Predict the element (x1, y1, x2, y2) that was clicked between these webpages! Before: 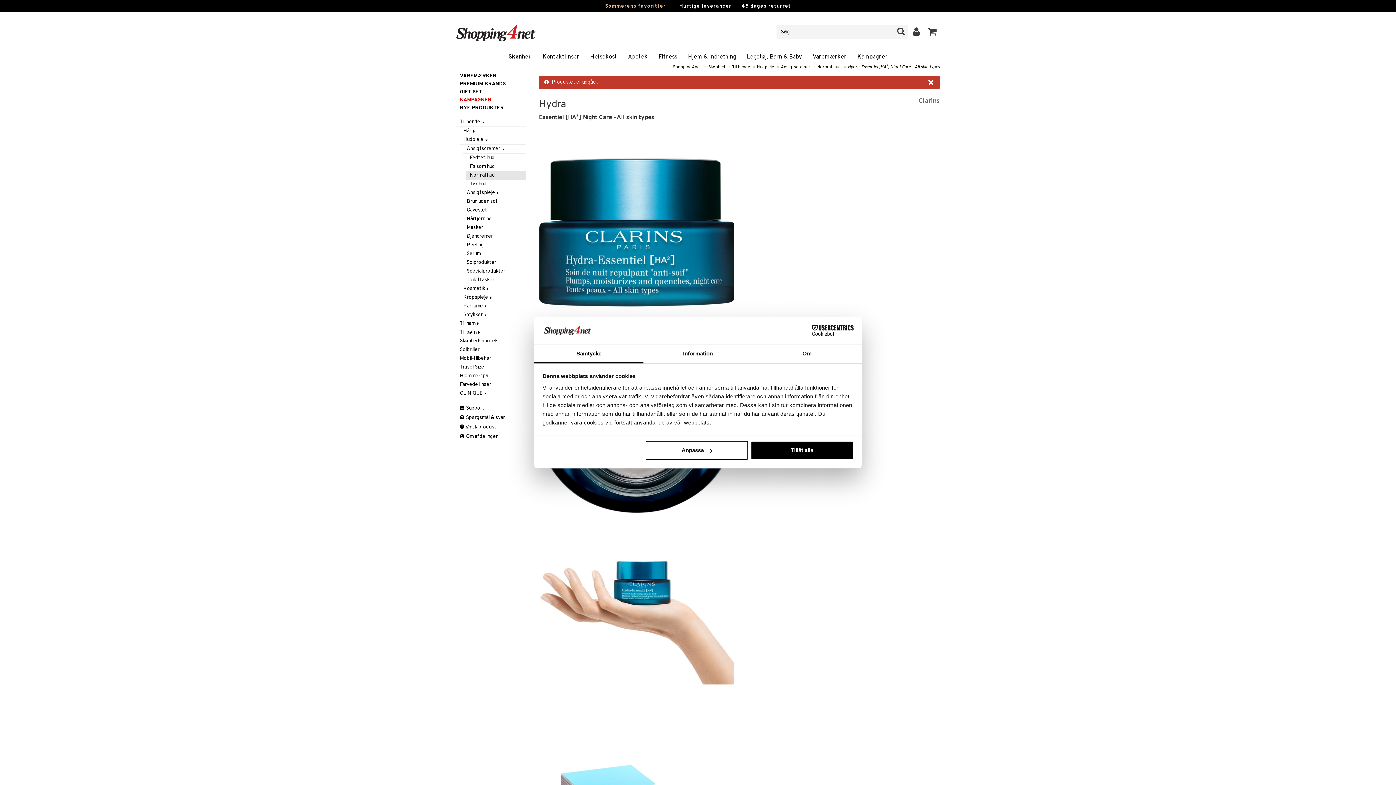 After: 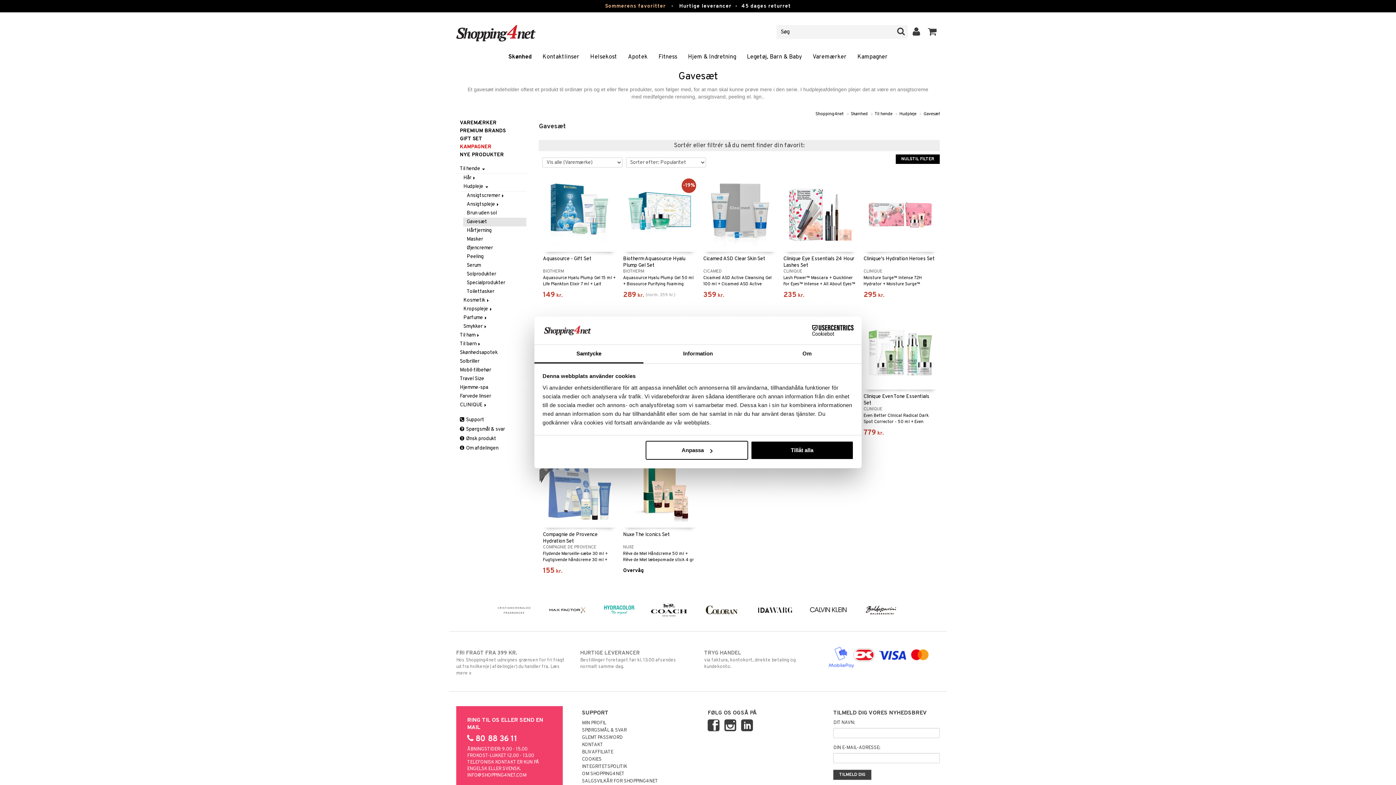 Action: label: Gavesæt bbox: (463, 206, 526, 214)